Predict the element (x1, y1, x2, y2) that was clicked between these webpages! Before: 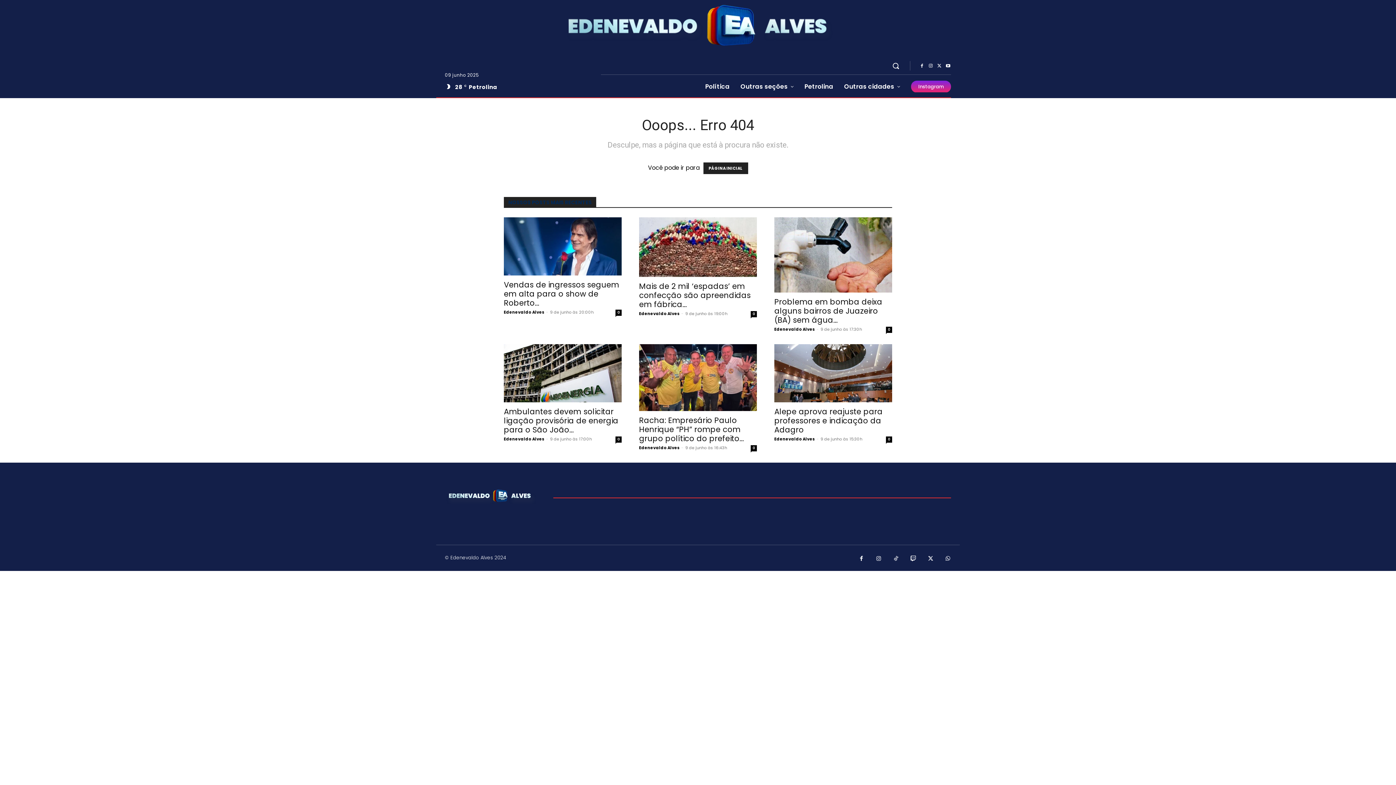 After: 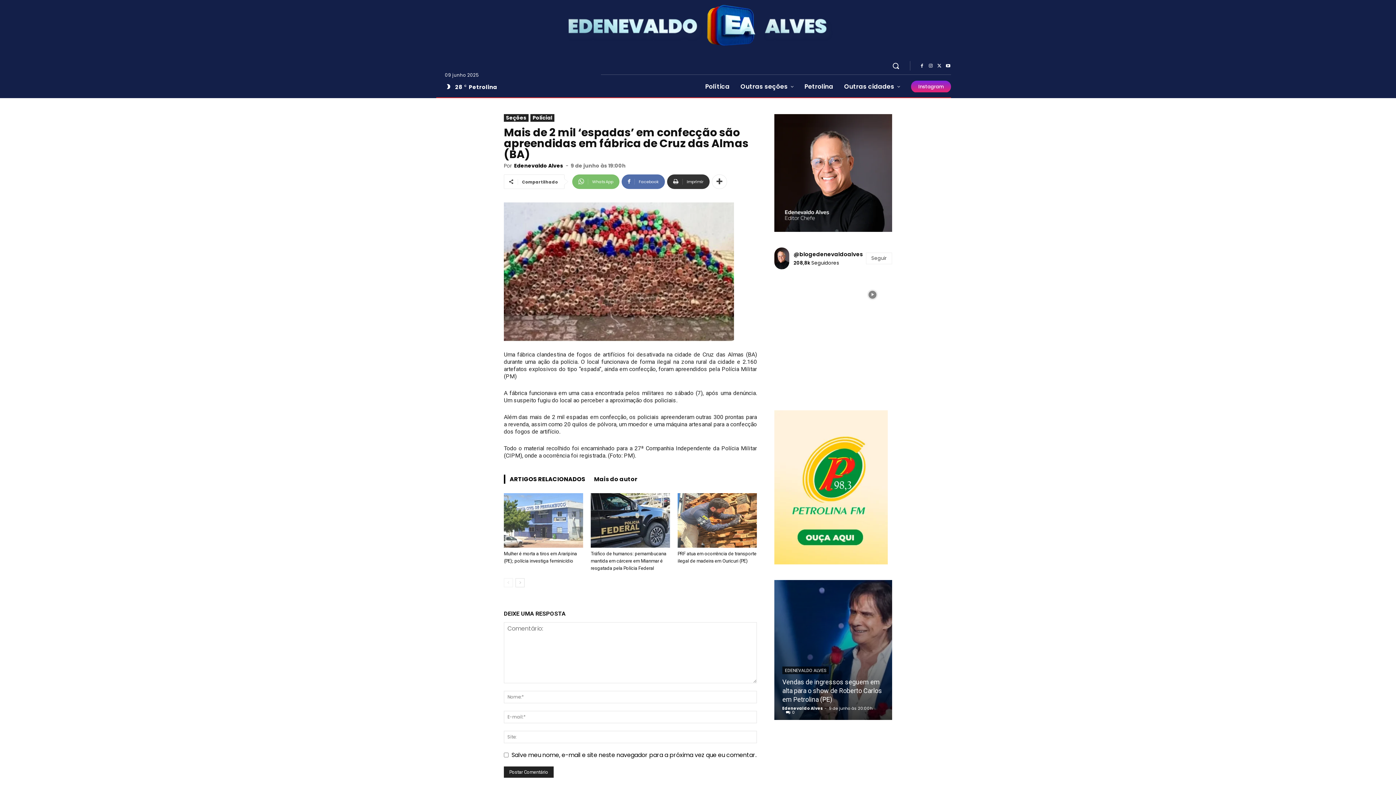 Action: bbox: (639, 217, 757, 277)